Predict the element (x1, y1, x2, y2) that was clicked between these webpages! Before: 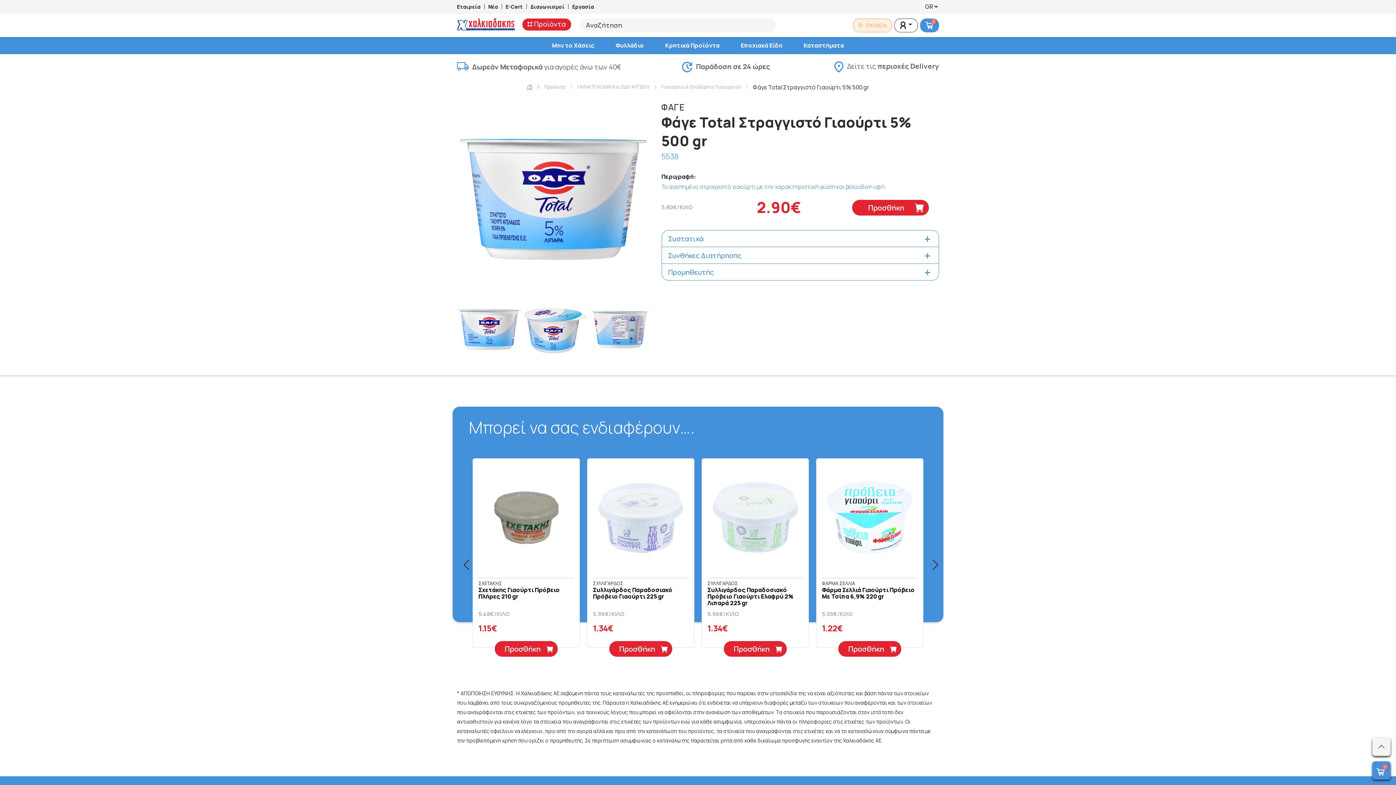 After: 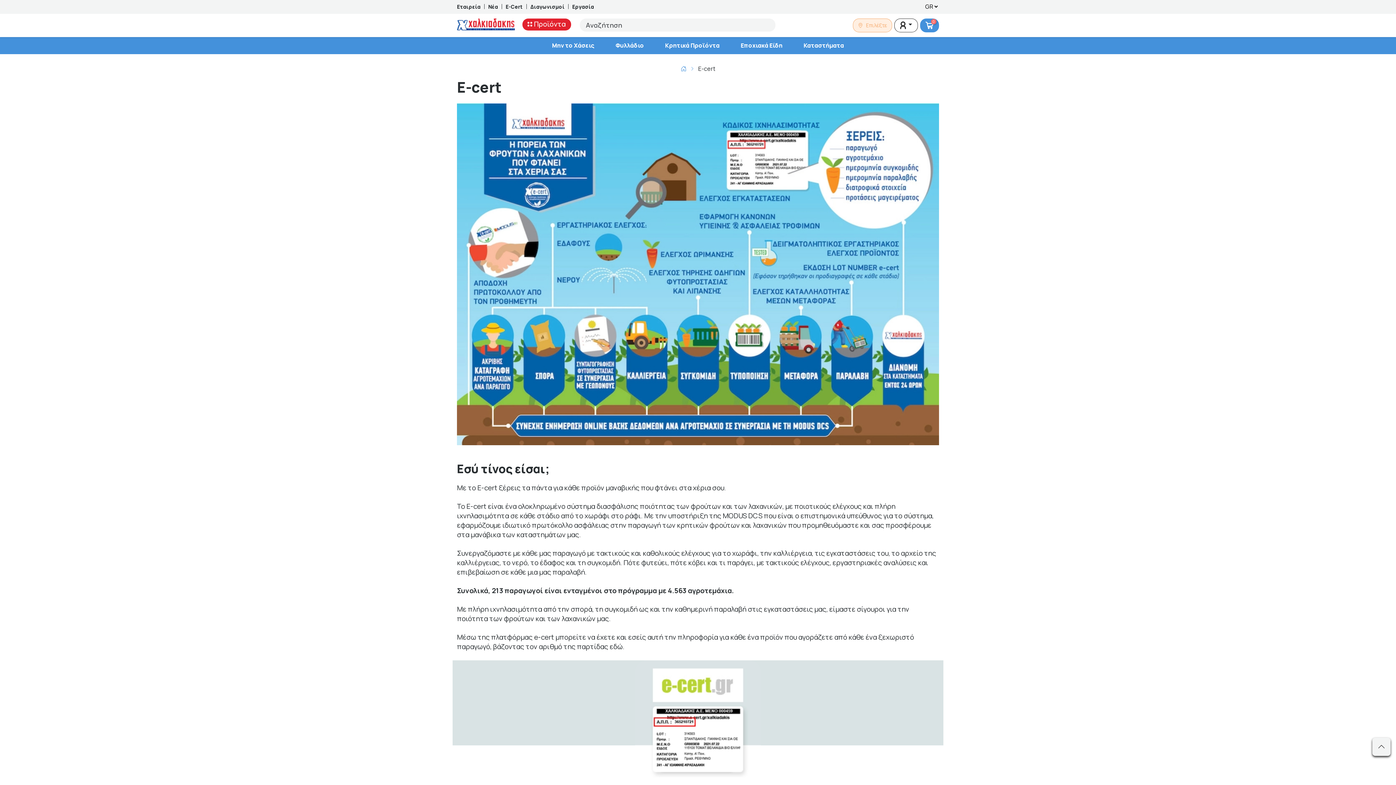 Action: bbox: (505, 2, 522, 10) label: E-Cert